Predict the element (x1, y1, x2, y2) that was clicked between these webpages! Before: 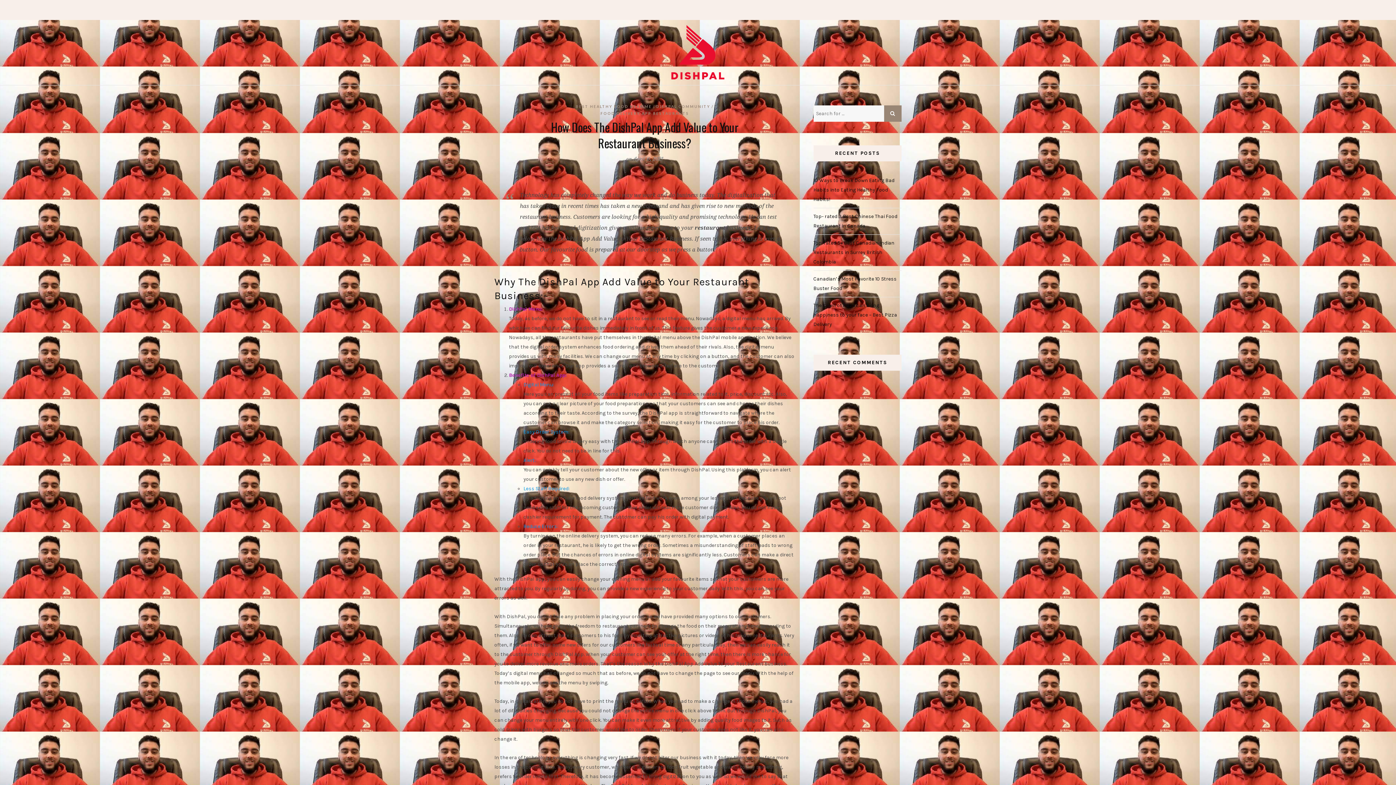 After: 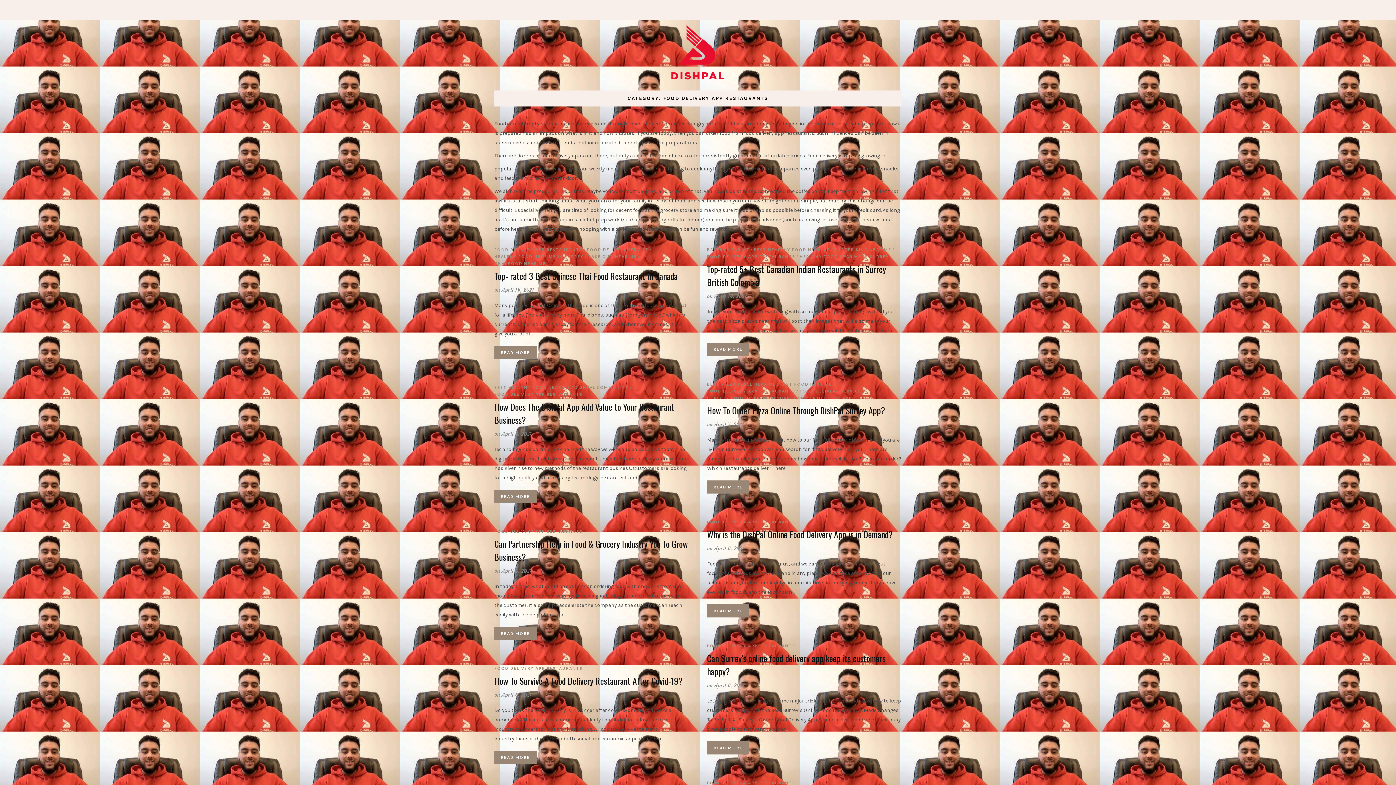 Action: label: FOOD DELIVERY APP RESTAURANTS bbox: (600, 110, 689, 116)